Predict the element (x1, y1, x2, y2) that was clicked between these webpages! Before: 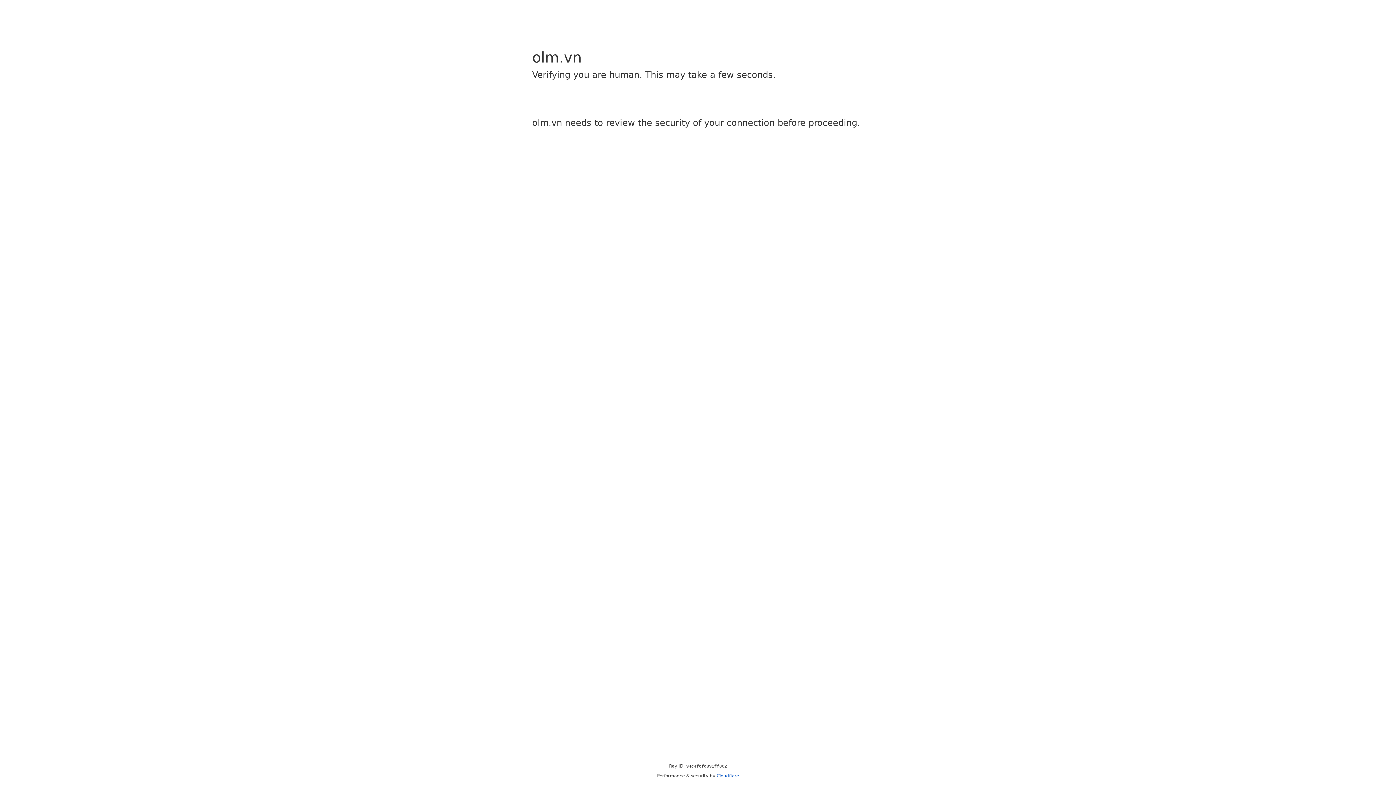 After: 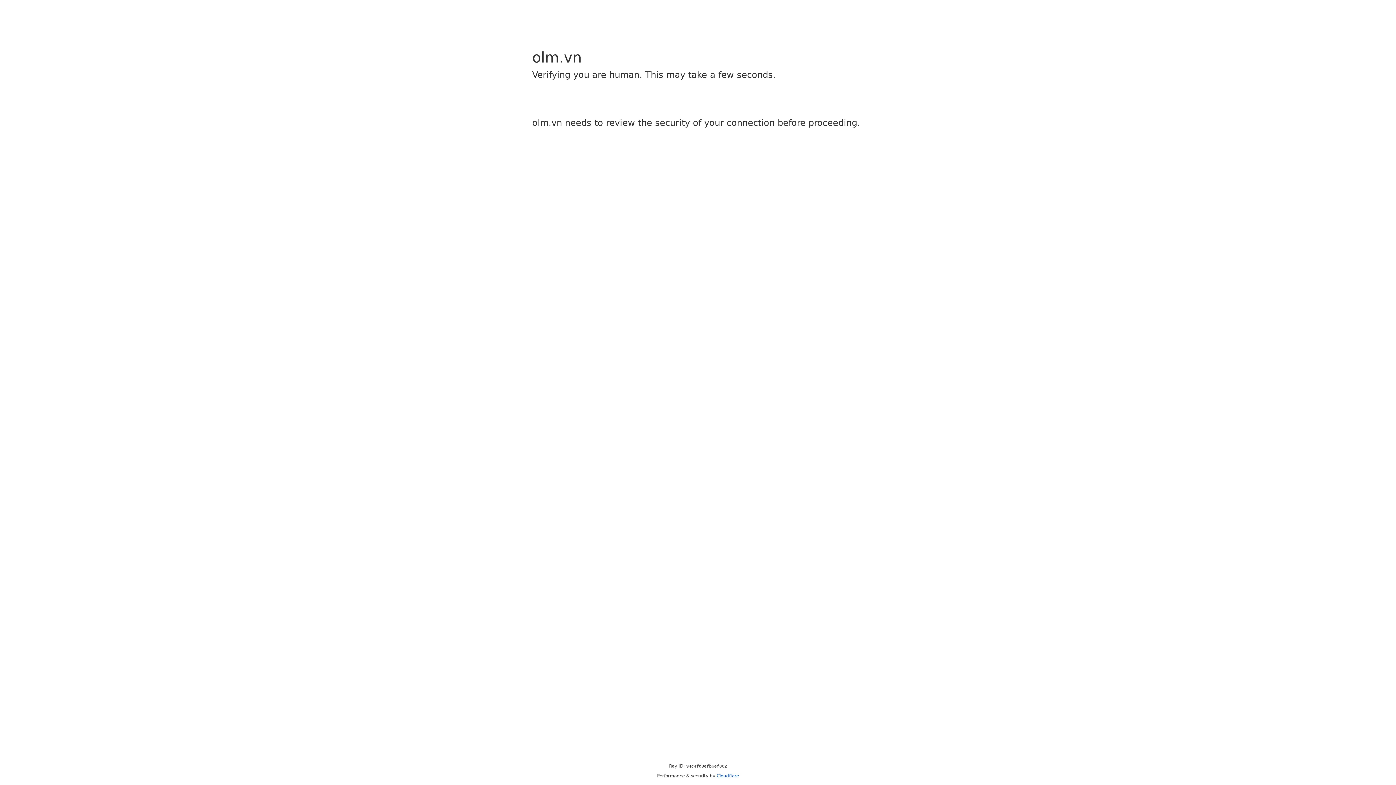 Action: bbox: (716, 773, 739, 778) label: Cloudflare